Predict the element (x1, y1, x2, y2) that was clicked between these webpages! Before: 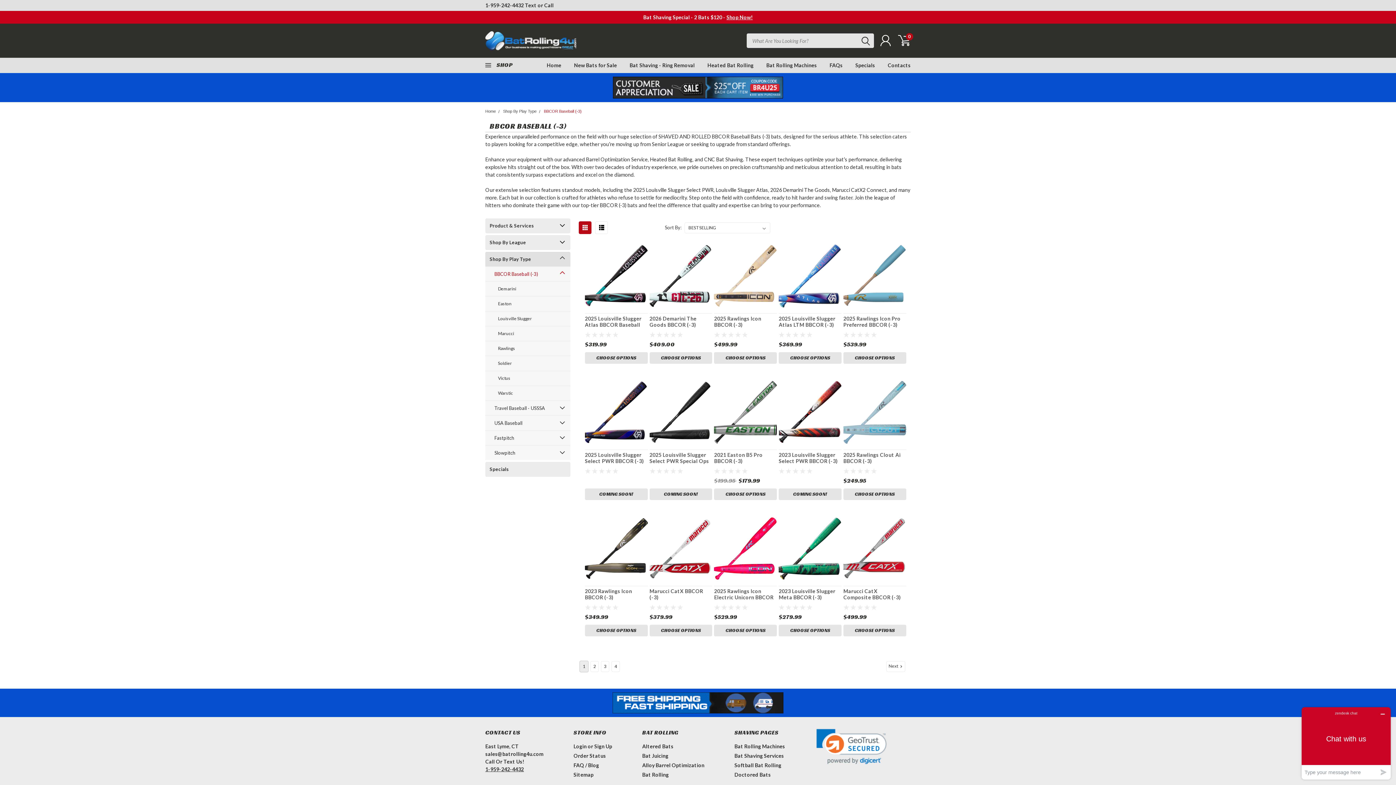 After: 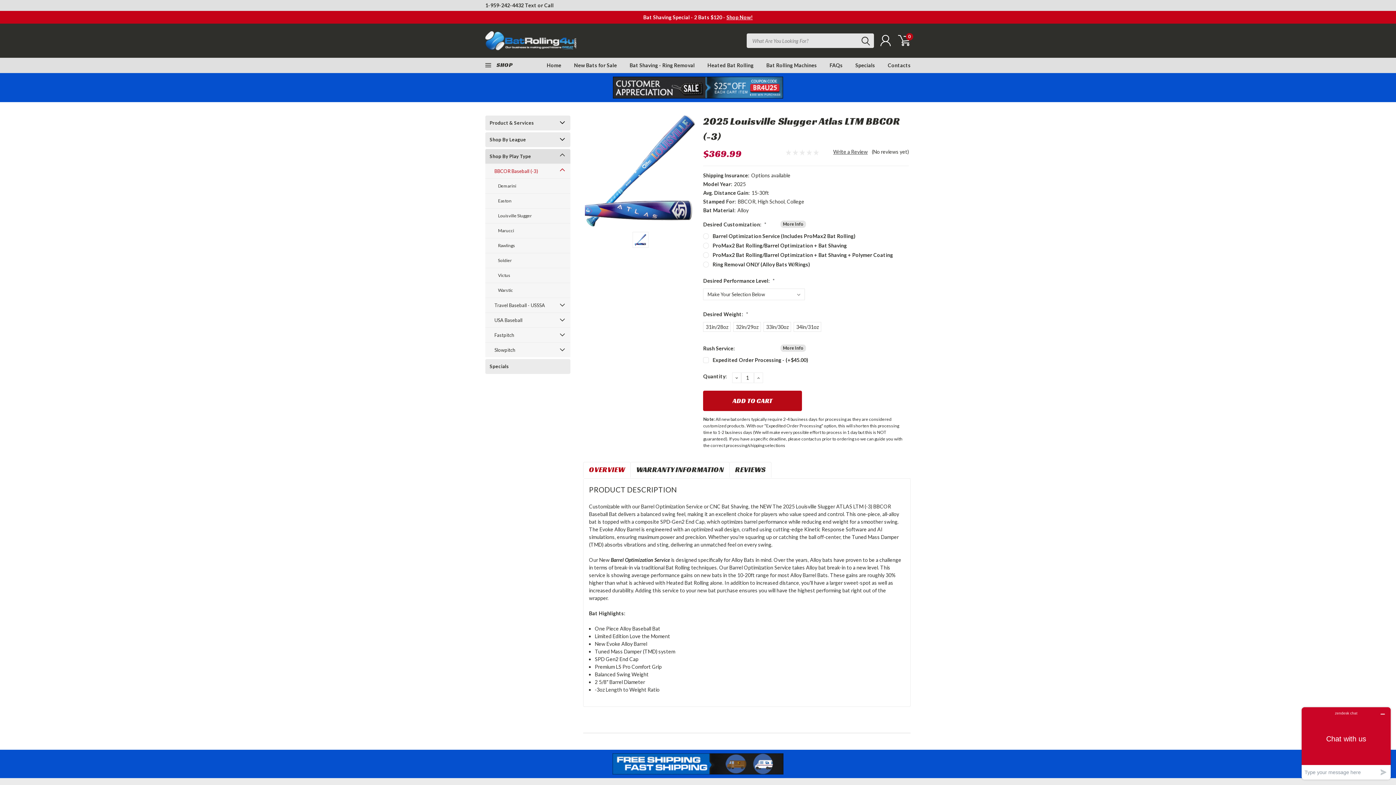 Action: bbox: (778, 315, 841, 328) label: 2025 Louisville Slugger Atlas LTM BBCOR (-3)